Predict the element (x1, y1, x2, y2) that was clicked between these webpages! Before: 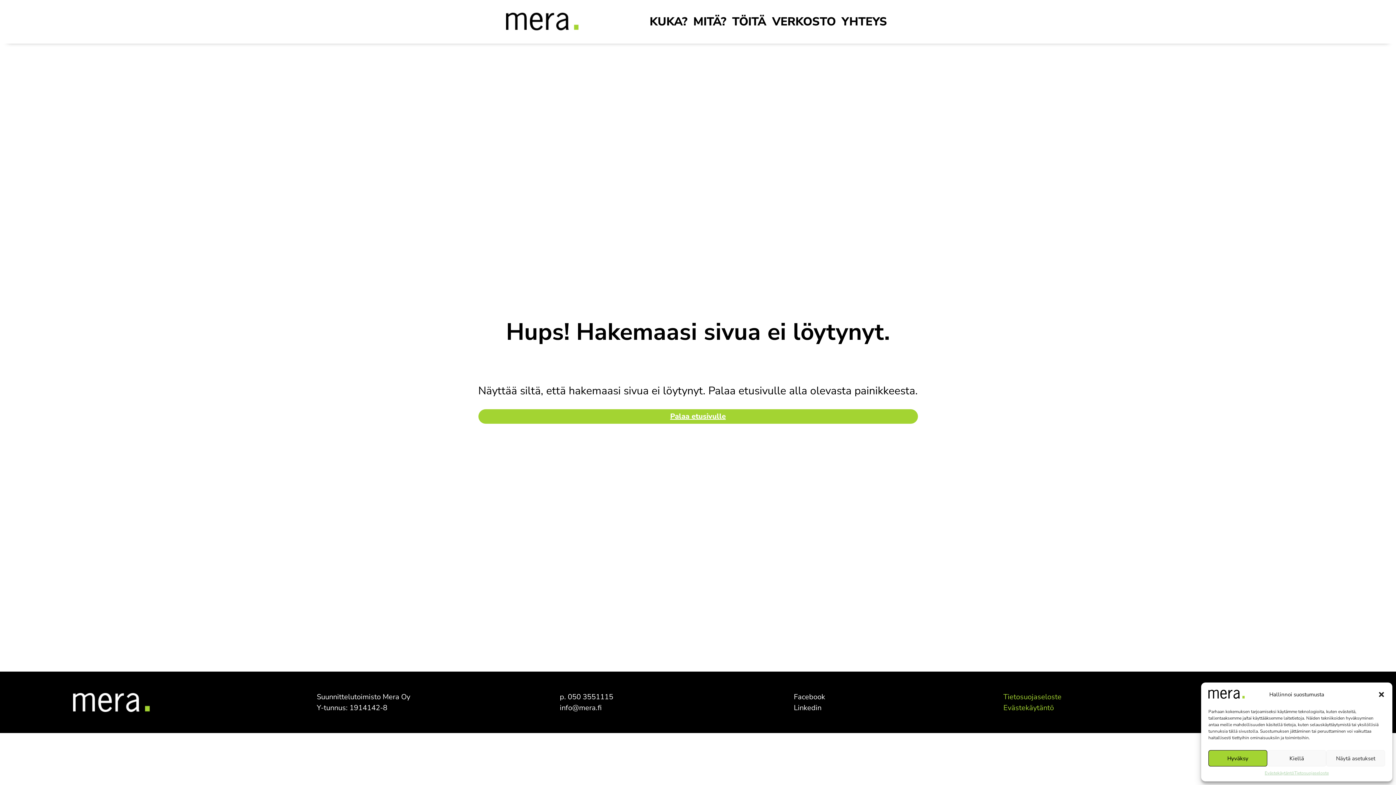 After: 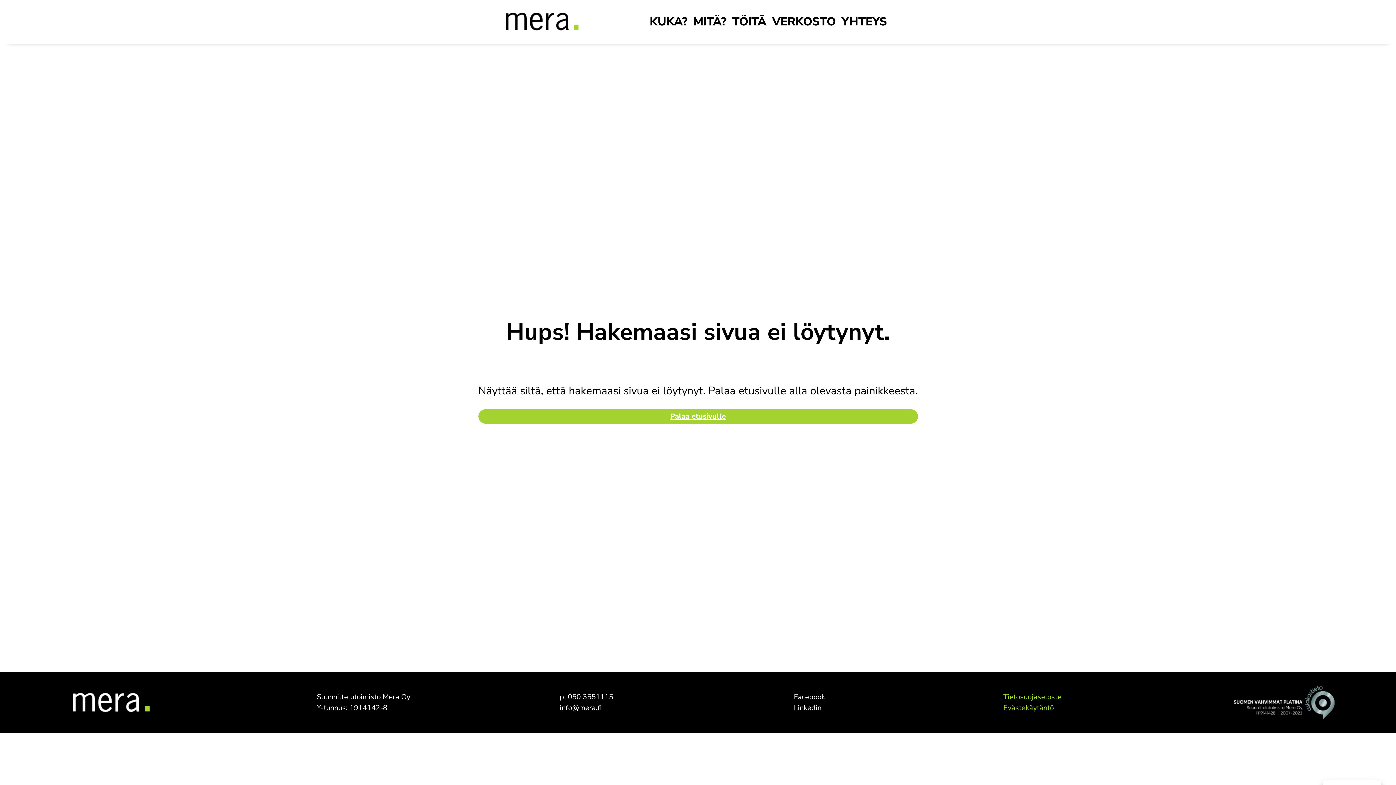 Action: label: Kiellä bbox: (1267, 750, 1326, 766)